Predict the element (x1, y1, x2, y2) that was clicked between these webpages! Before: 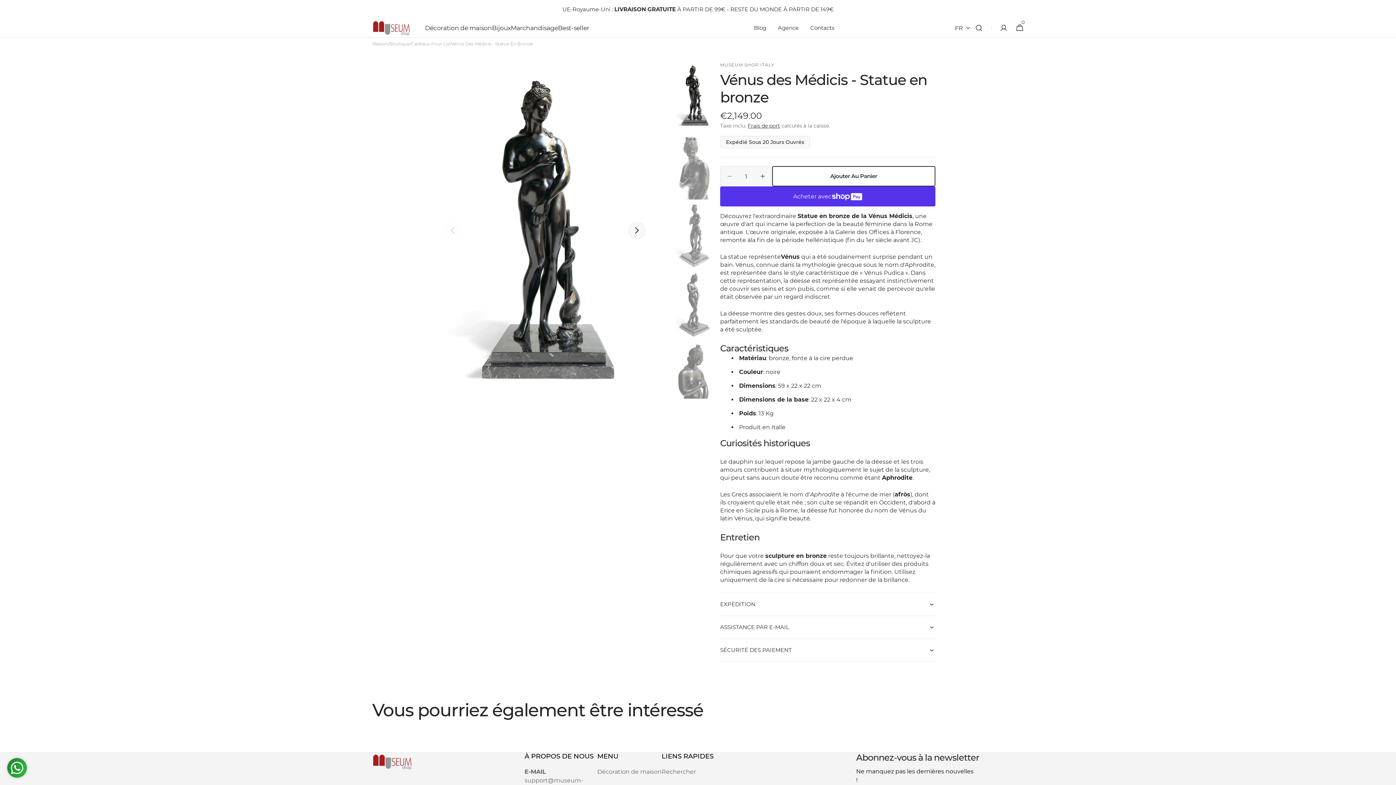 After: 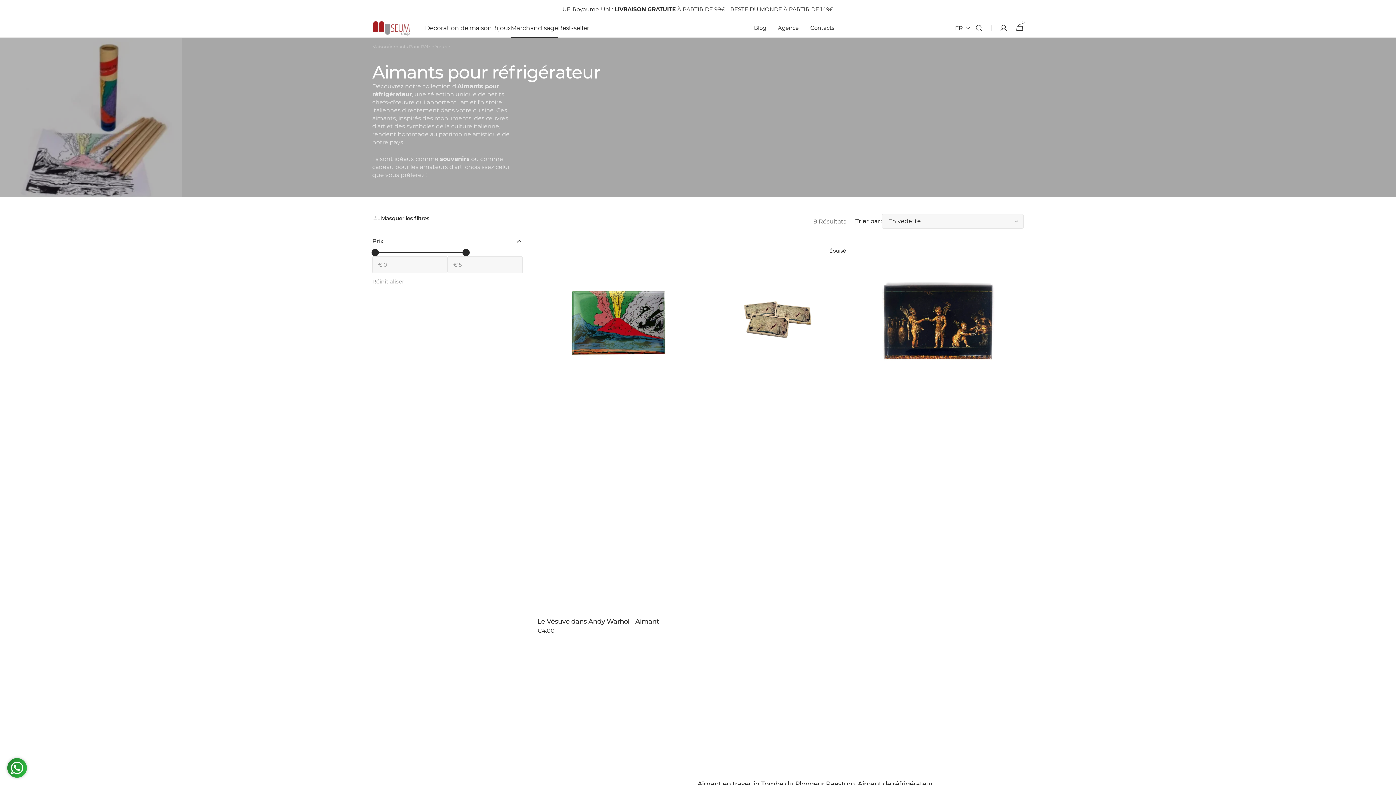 Action: bbox: (510, 18, 558, 37) label: Marchandisage